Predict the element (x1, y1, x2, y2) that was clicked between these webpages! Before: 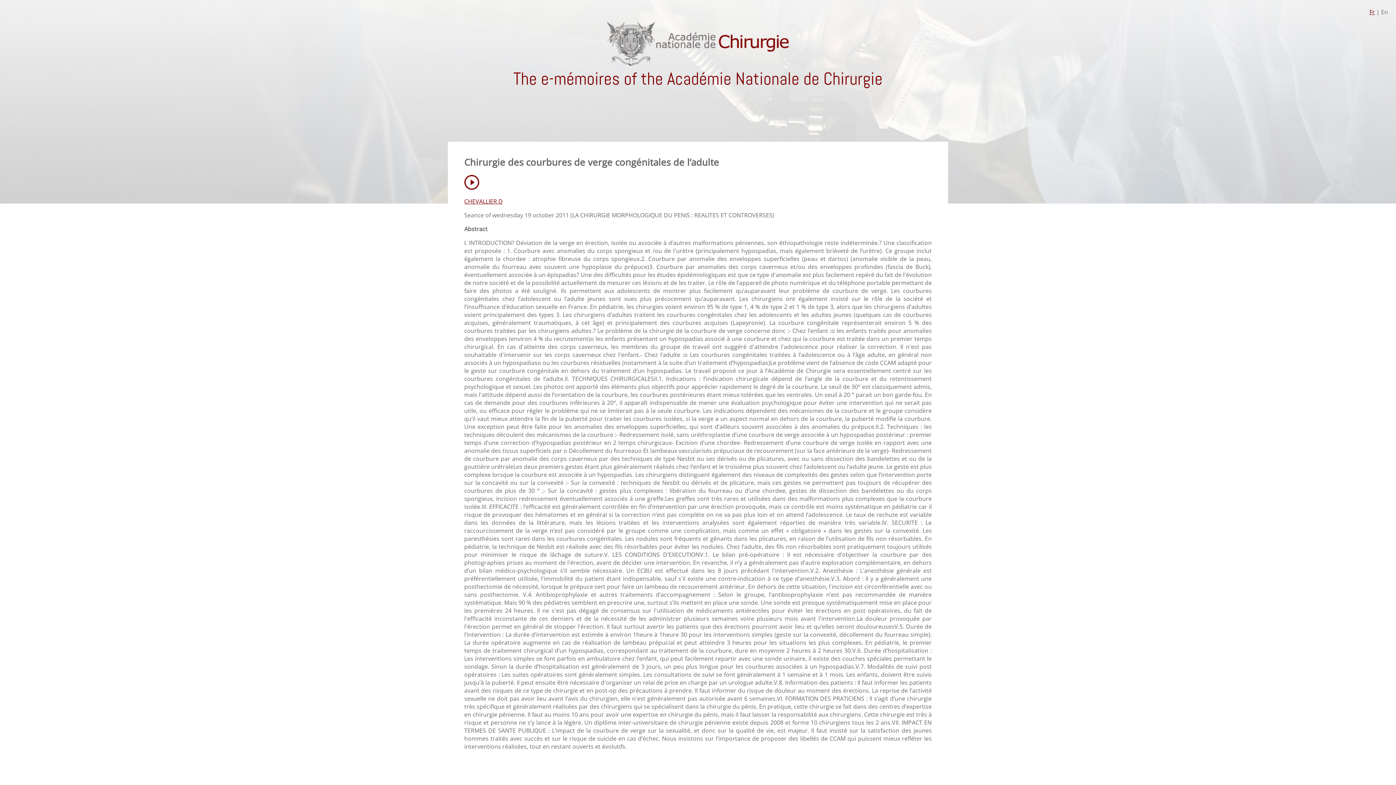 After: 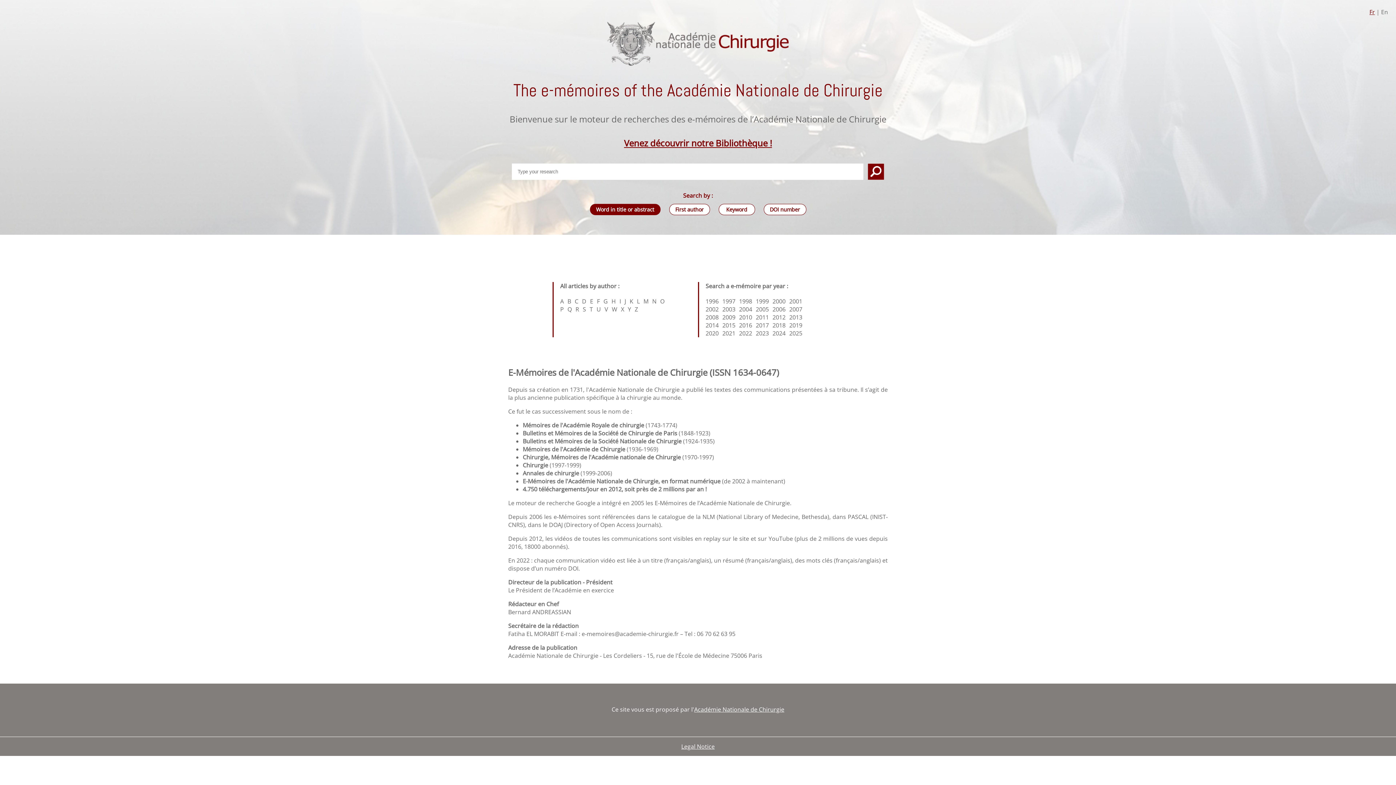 Action: bbox: (607, 59, 789, 67)